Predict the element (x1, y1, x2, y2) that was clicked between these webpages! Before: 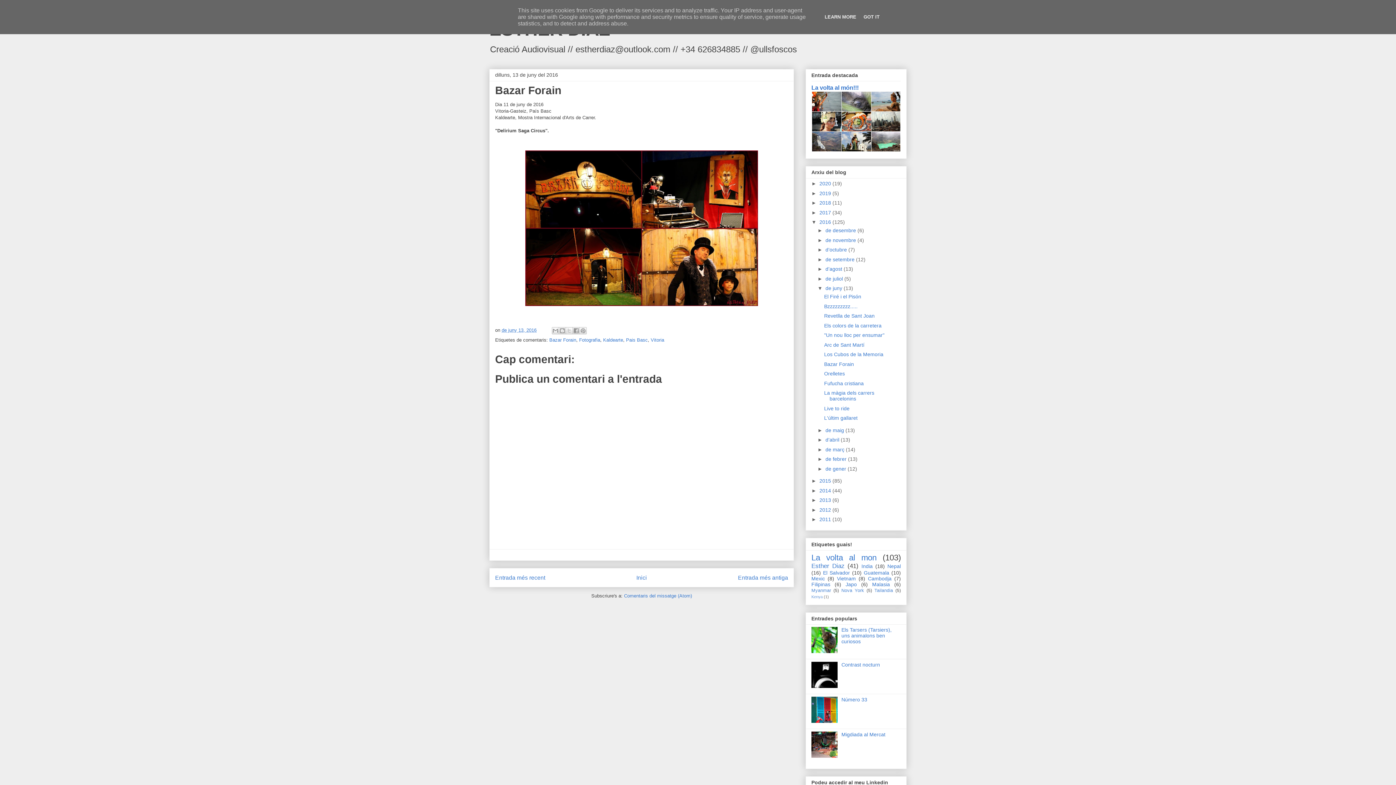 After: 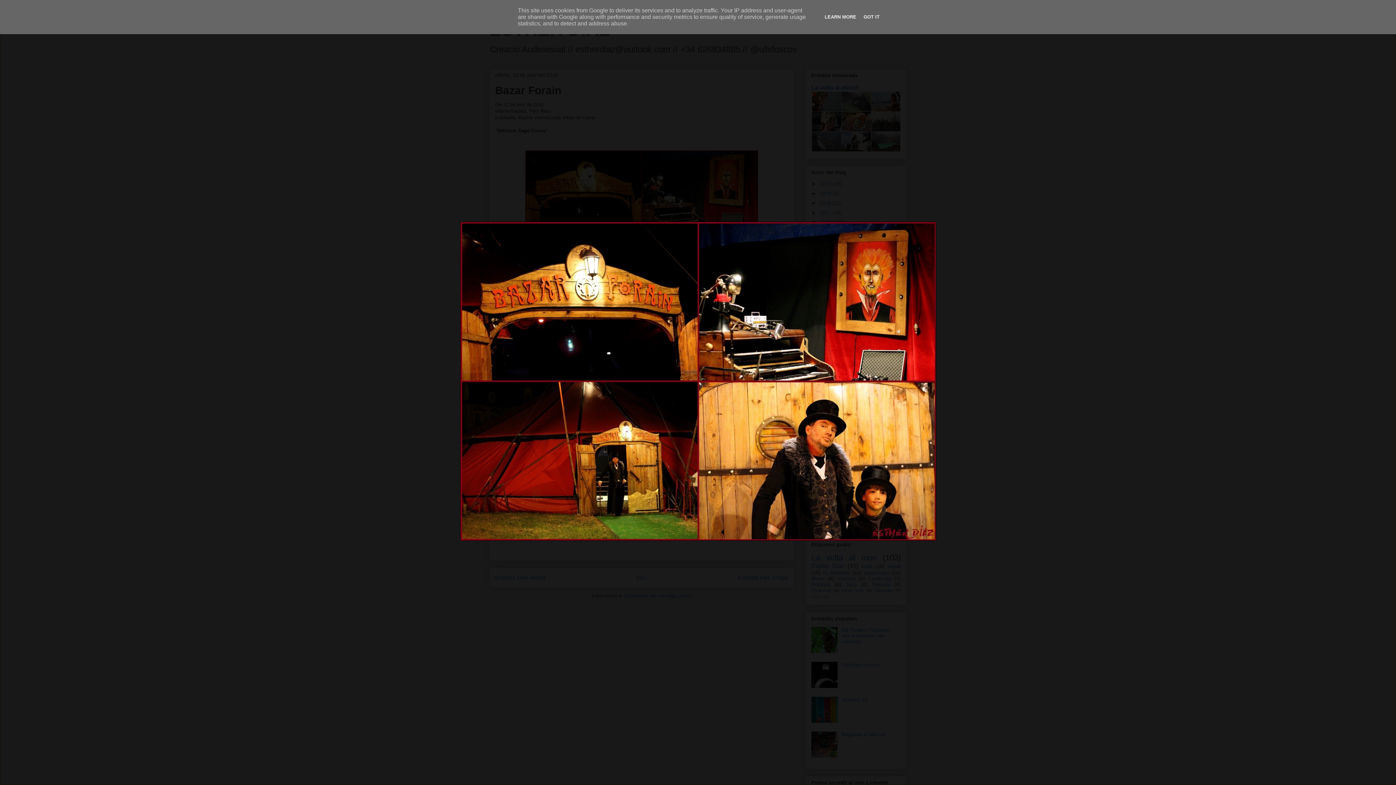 Action: bbox: (522, 305, 761, 310)